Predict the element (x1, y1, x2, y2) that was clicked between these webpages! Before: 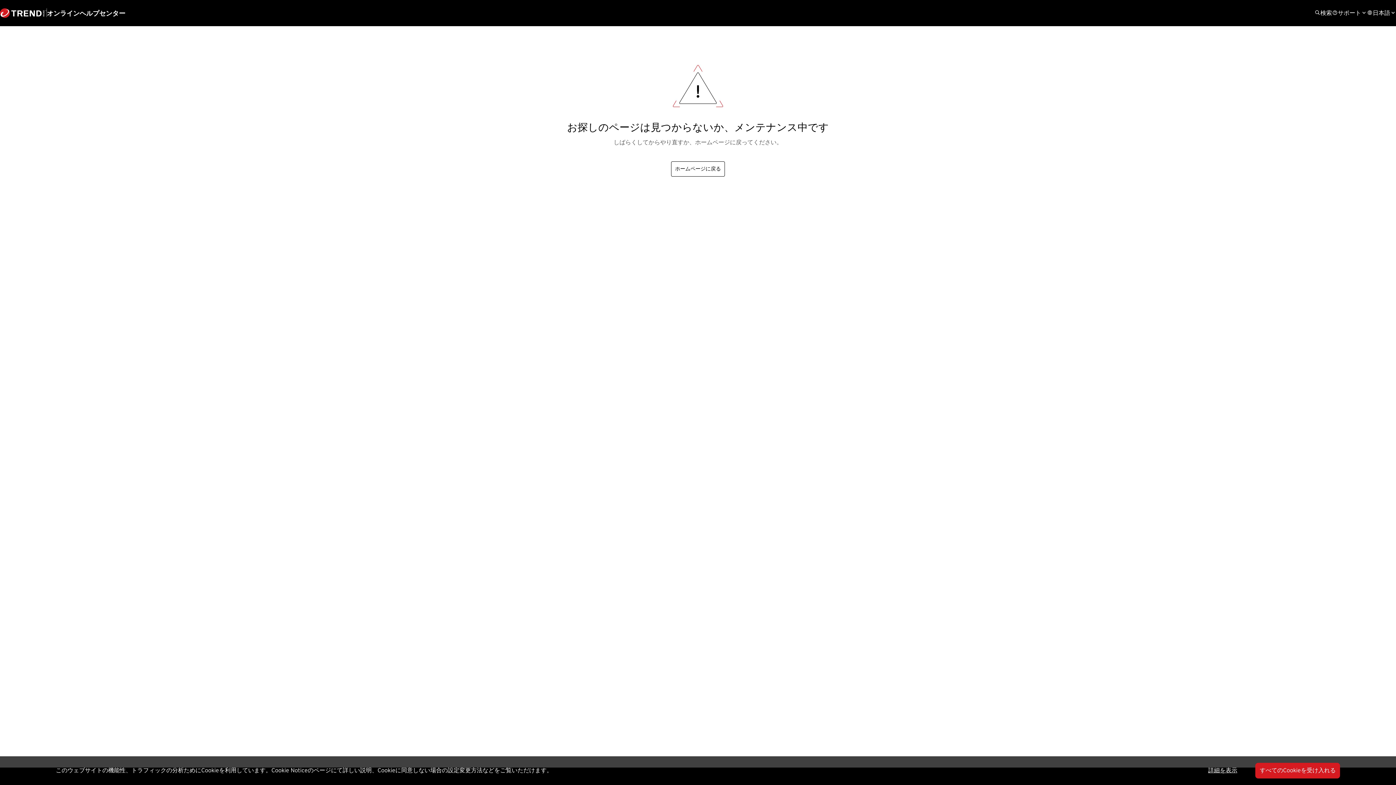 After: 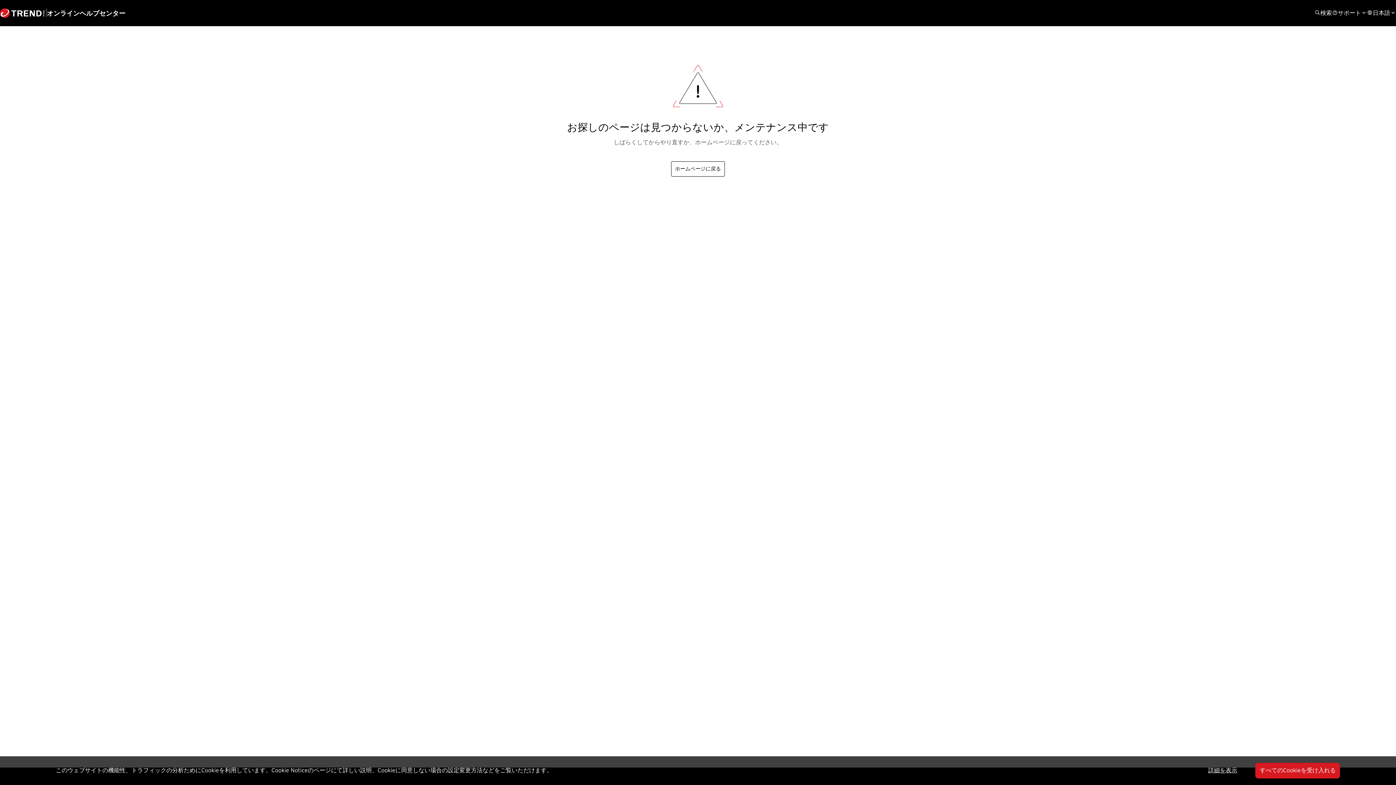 Action: bbox: (1190, 763, 1255, 778) label: 詳細を表示